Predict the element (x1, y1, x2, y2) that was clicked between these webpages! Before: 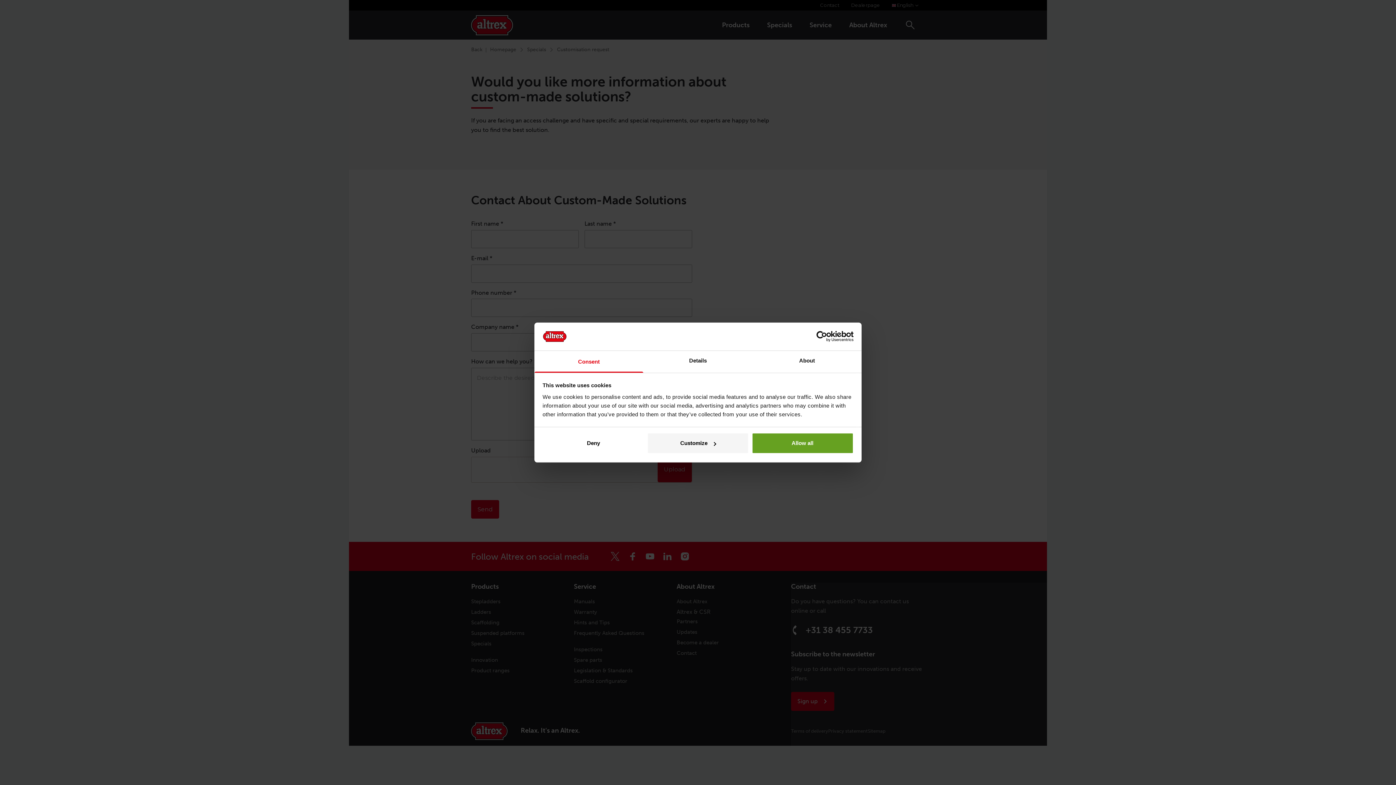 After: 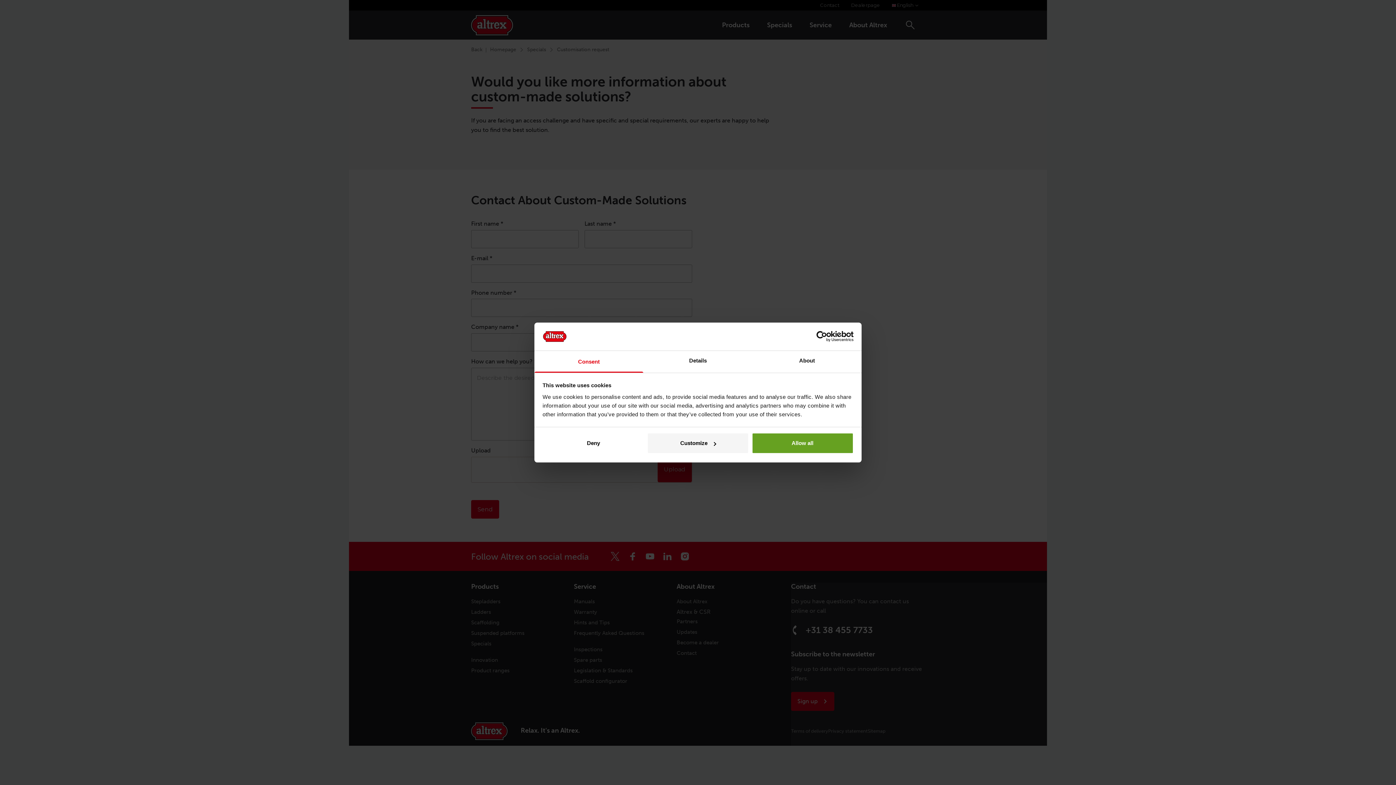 Action: label: Consent bbox: (534, 351, 643, 372)